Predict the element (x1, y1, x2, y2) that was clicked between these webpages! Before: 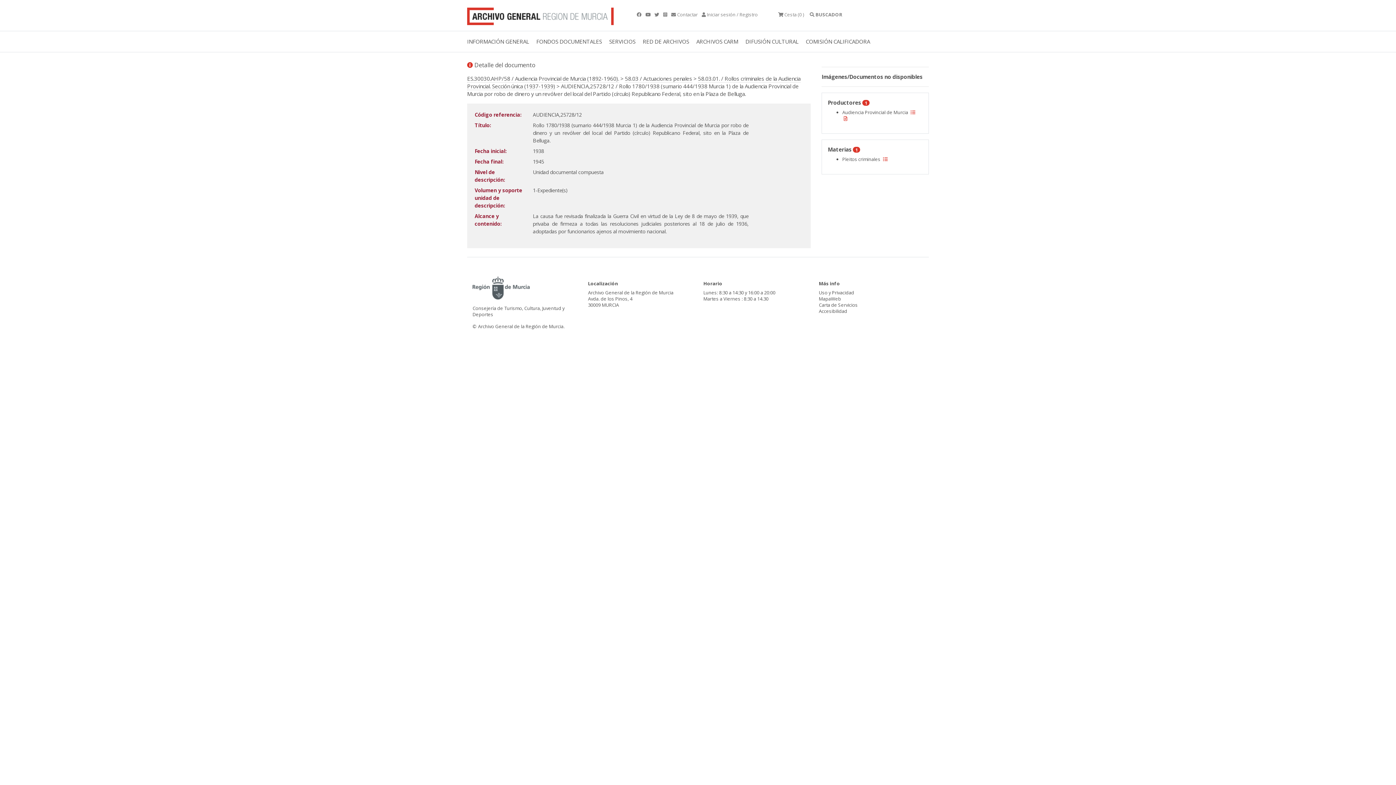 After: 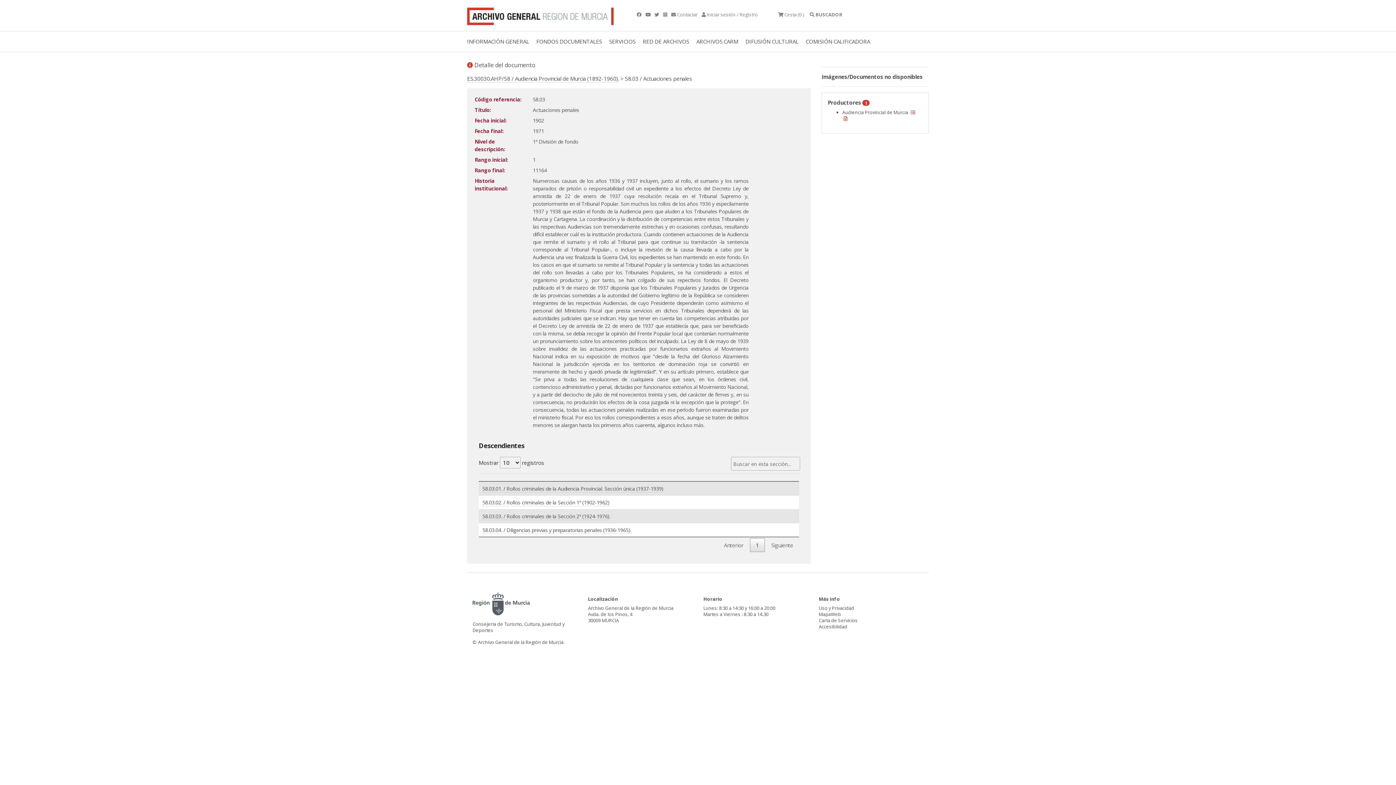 Action: bbox: (625, 74, 692, 82) label: 58.03 / Actuaciones penales